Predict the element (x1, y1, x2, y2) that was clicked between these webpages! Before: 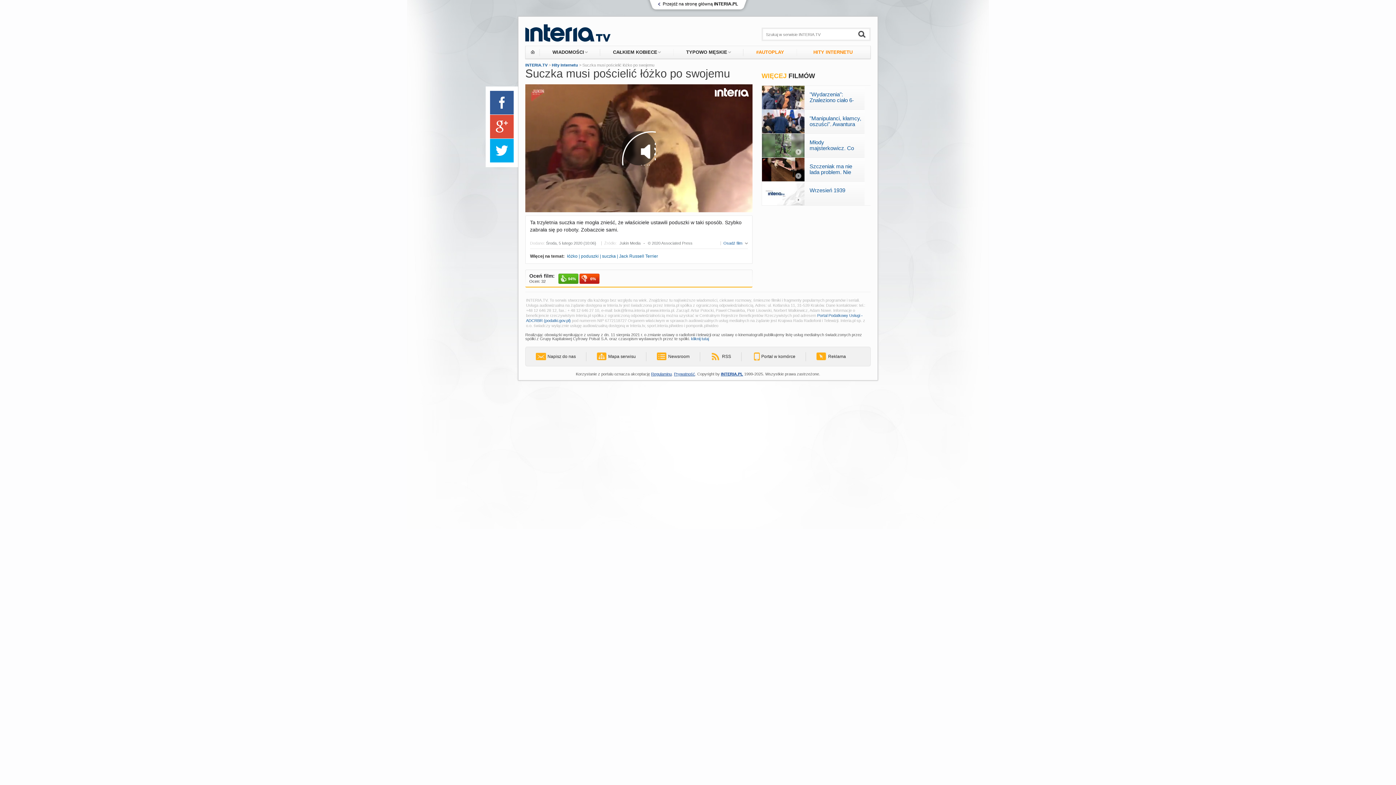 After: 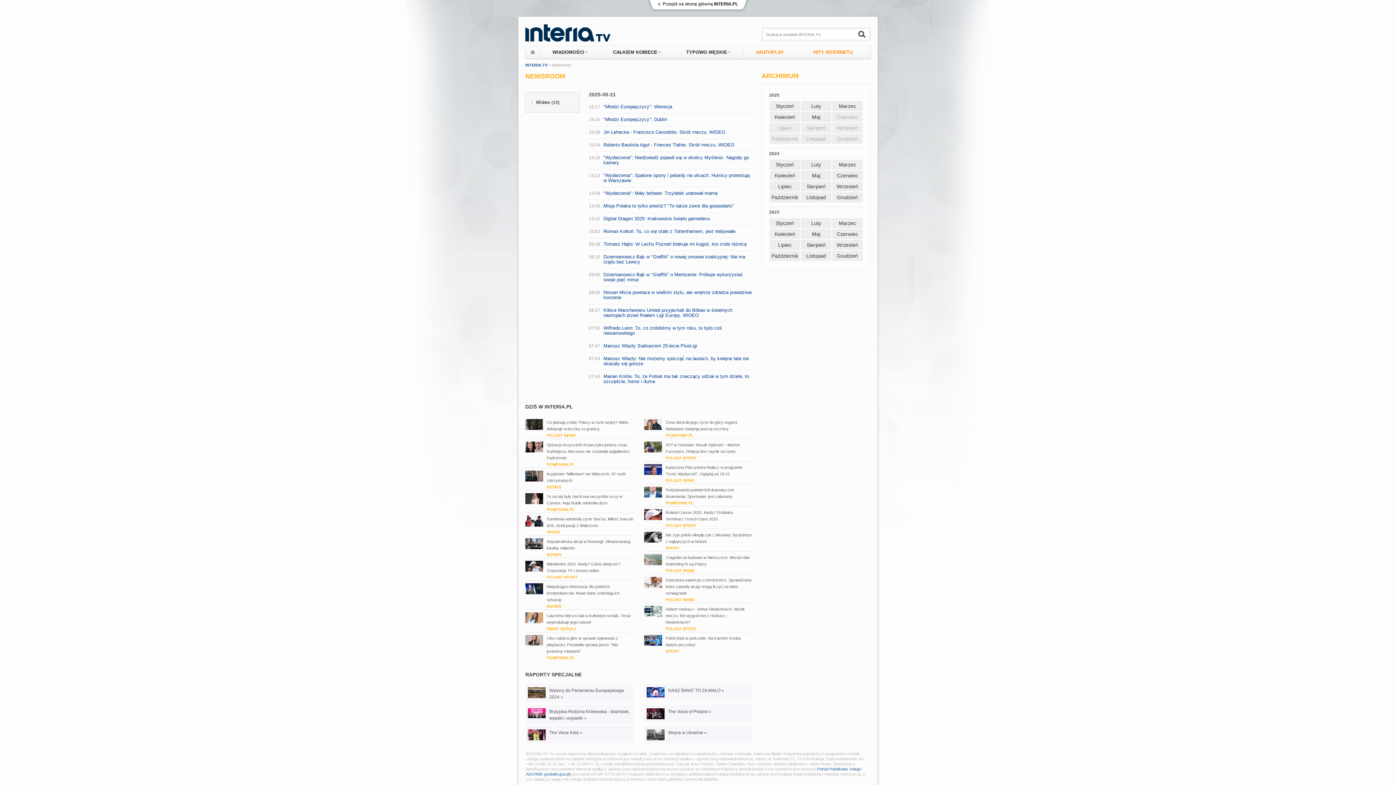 Action: bbox: (656, 271, 689, 280) label: Newsroom